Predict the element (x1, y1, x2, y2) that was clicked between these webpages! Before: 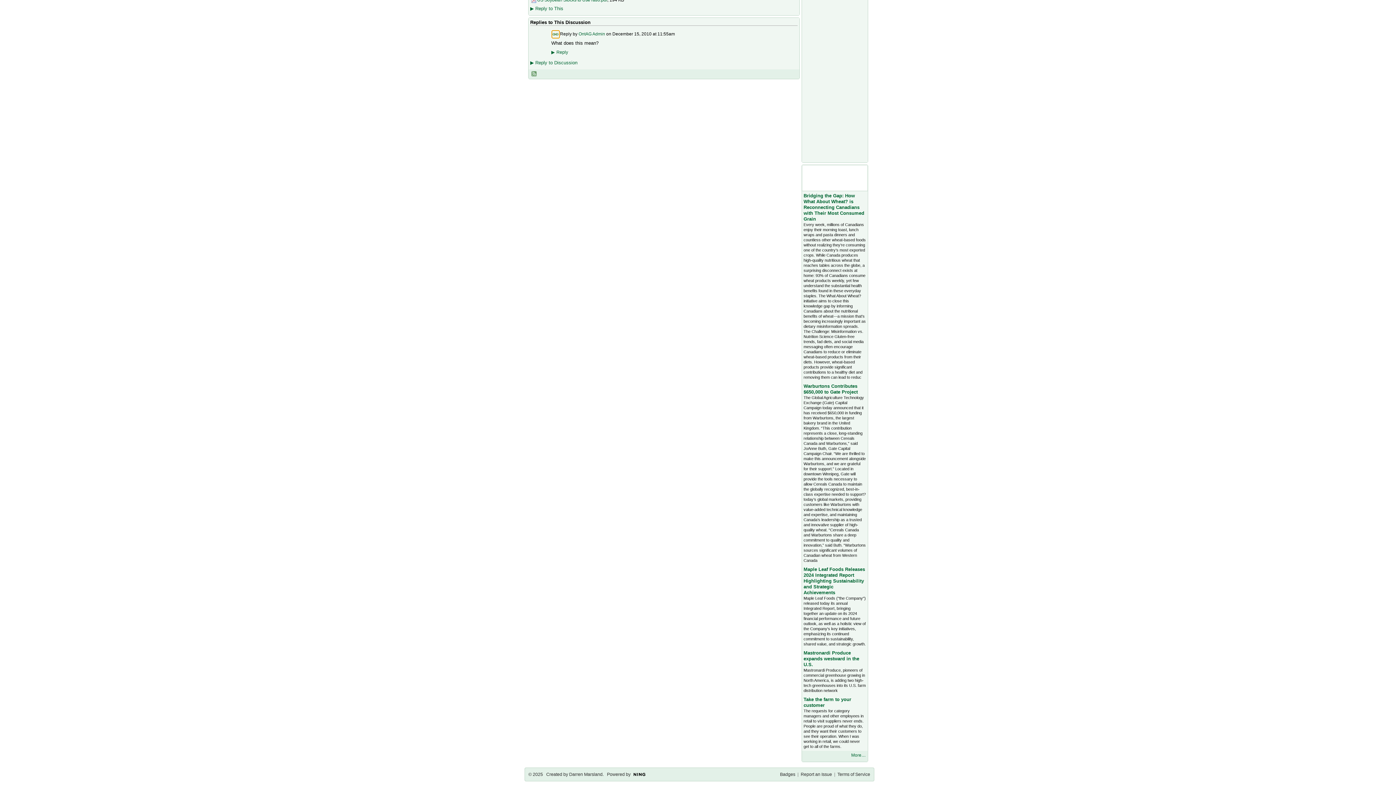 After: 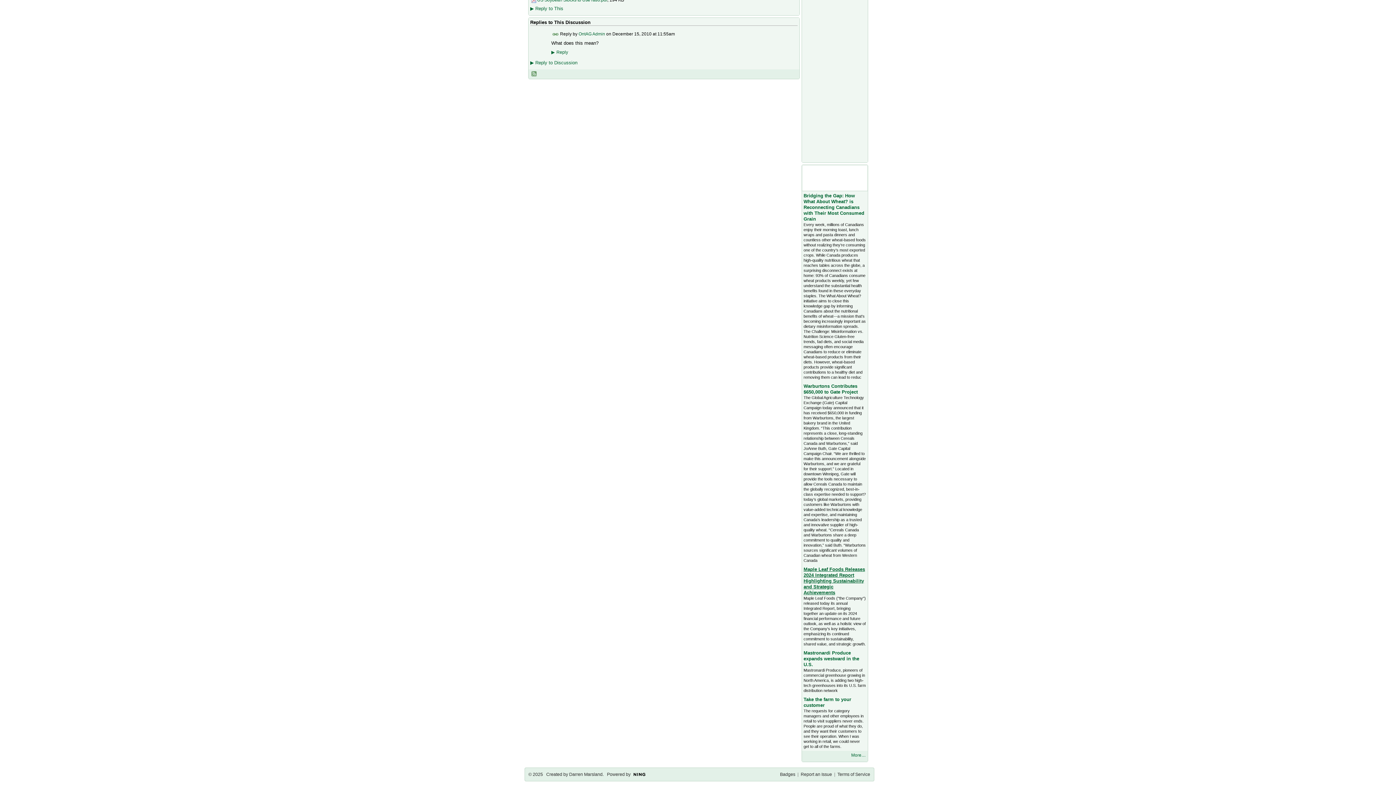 Action: bbox: (803, 567, 865, 595) label: Maple Leaf Foods Releases 2024 Integrated Report Highlighting Sustainability and Strategic Achievements